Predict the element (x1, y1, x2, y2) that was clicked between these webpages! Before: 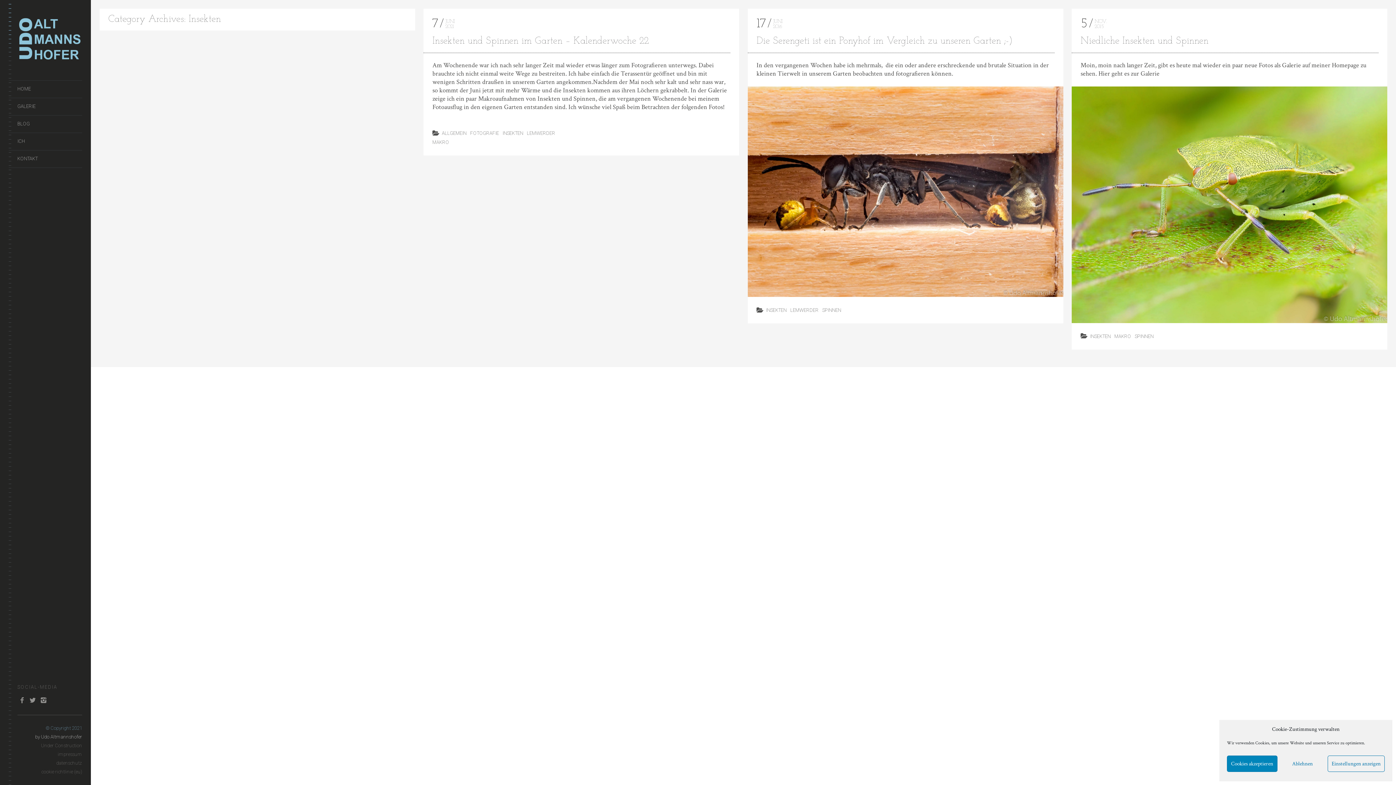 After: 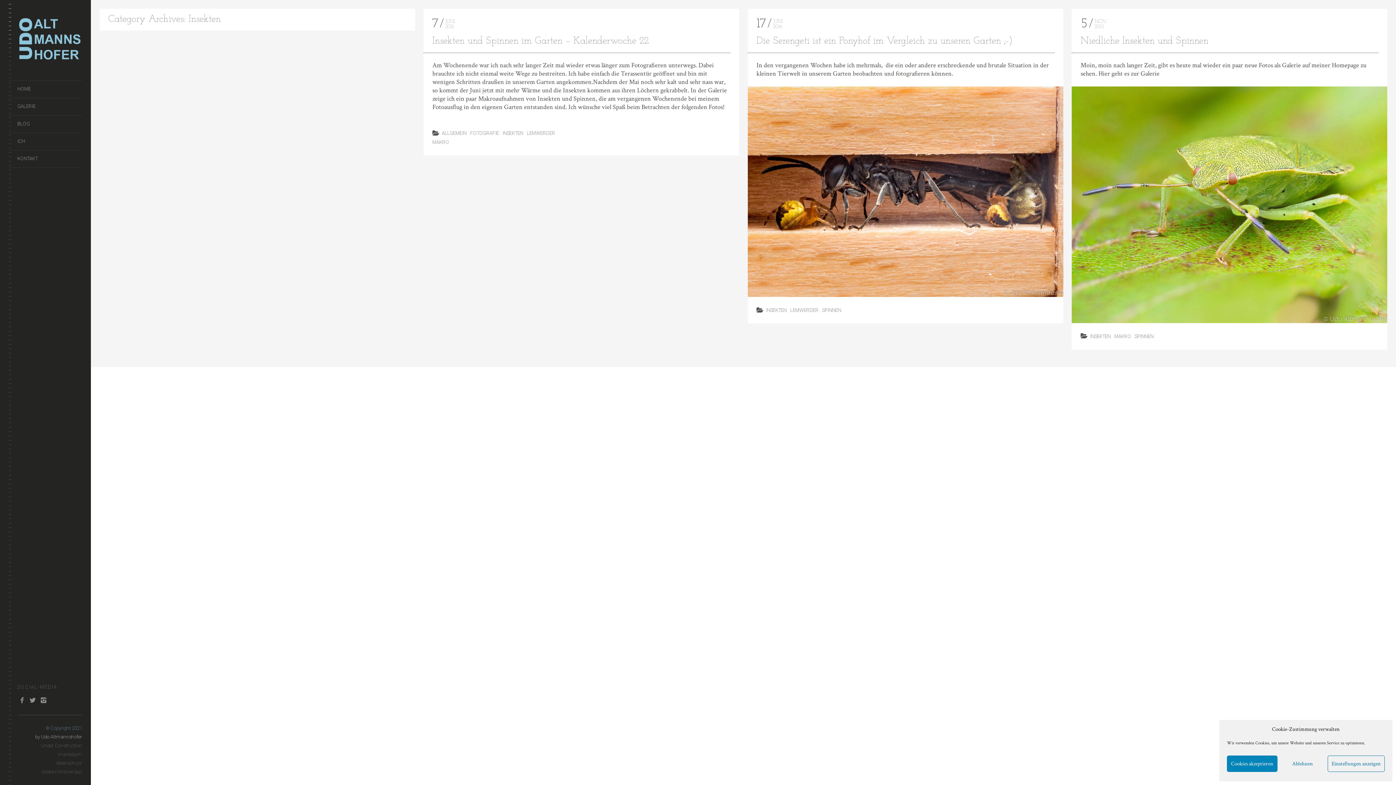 Action: bbox: (502, 129, 523, 137) label: INSEKTEN